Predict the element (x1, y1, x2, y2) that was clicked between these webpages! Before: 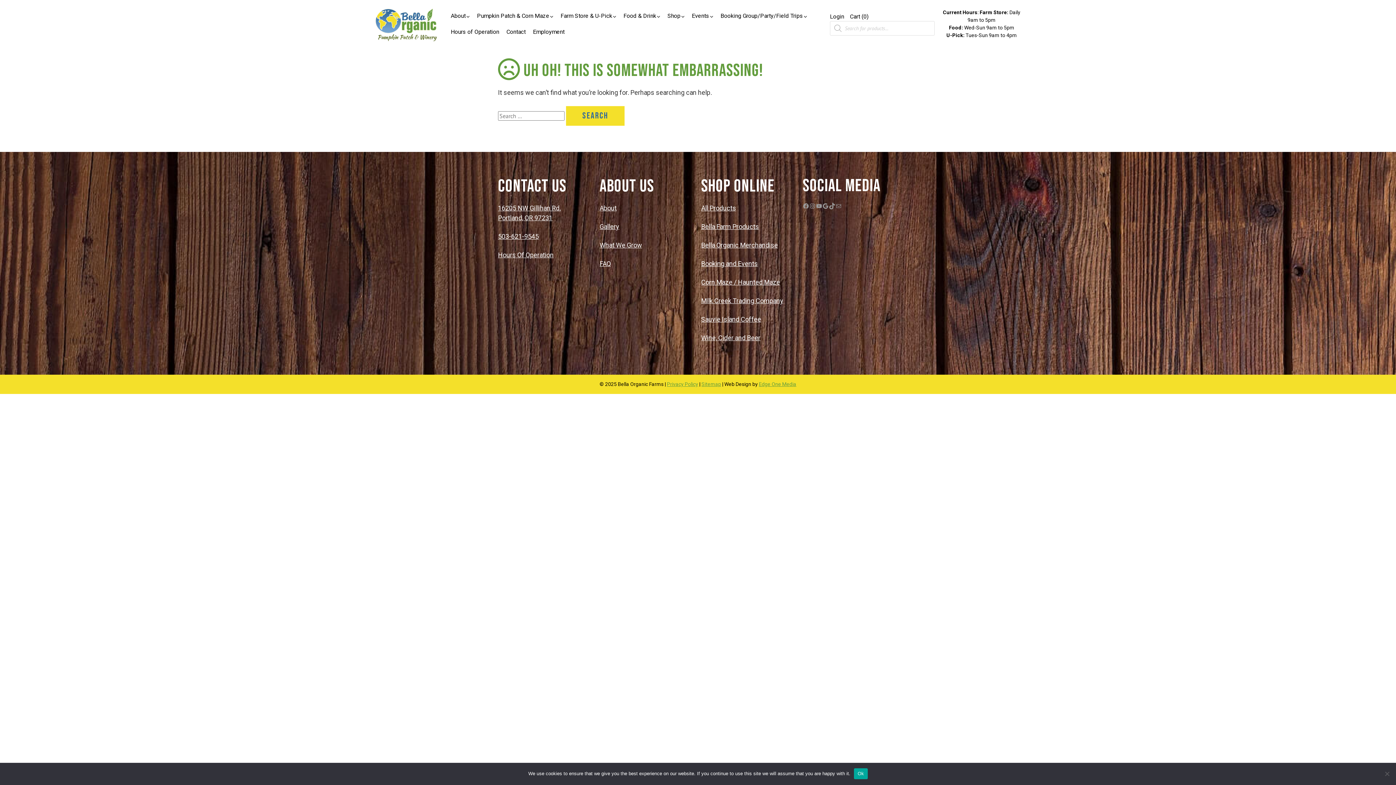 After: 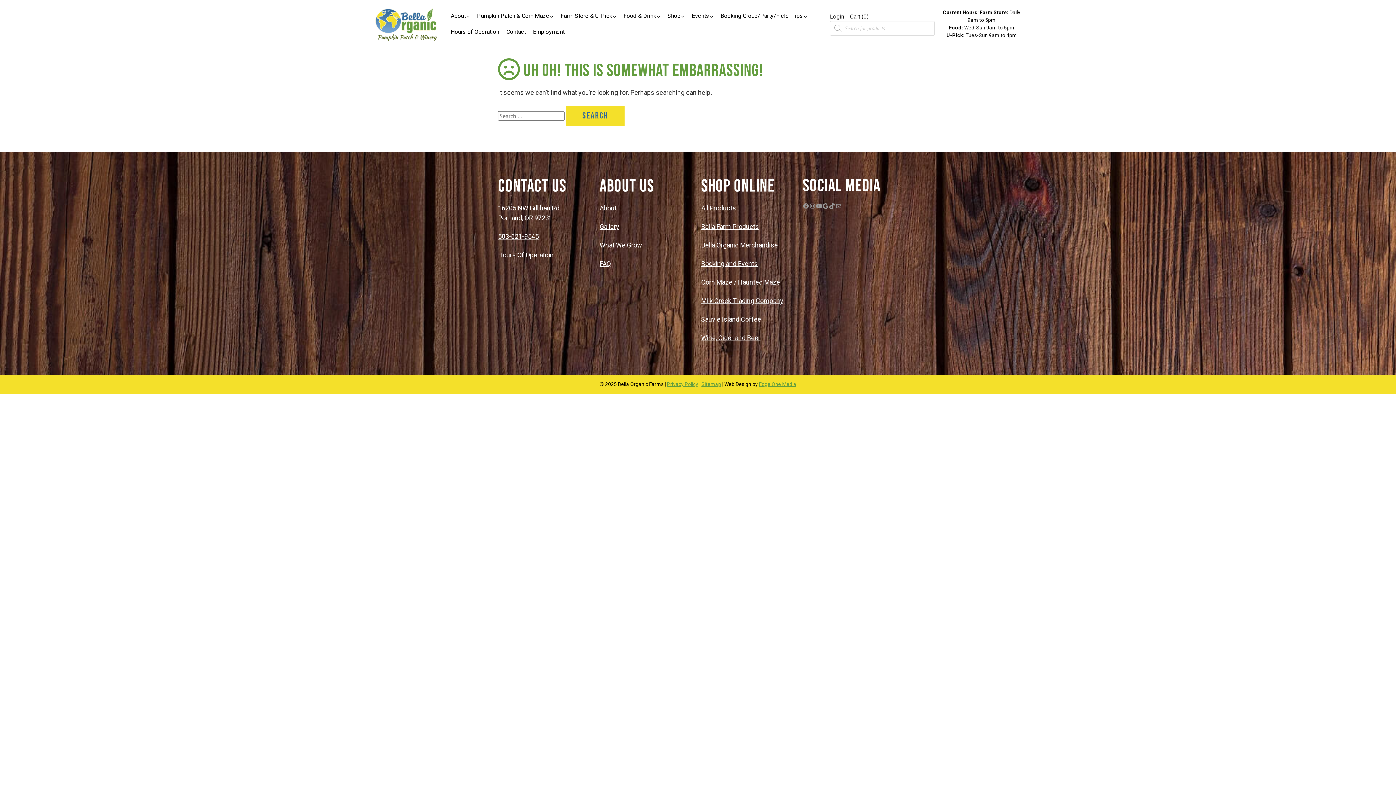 Action: label: Ok bbox: (854, 768, 867, 779)